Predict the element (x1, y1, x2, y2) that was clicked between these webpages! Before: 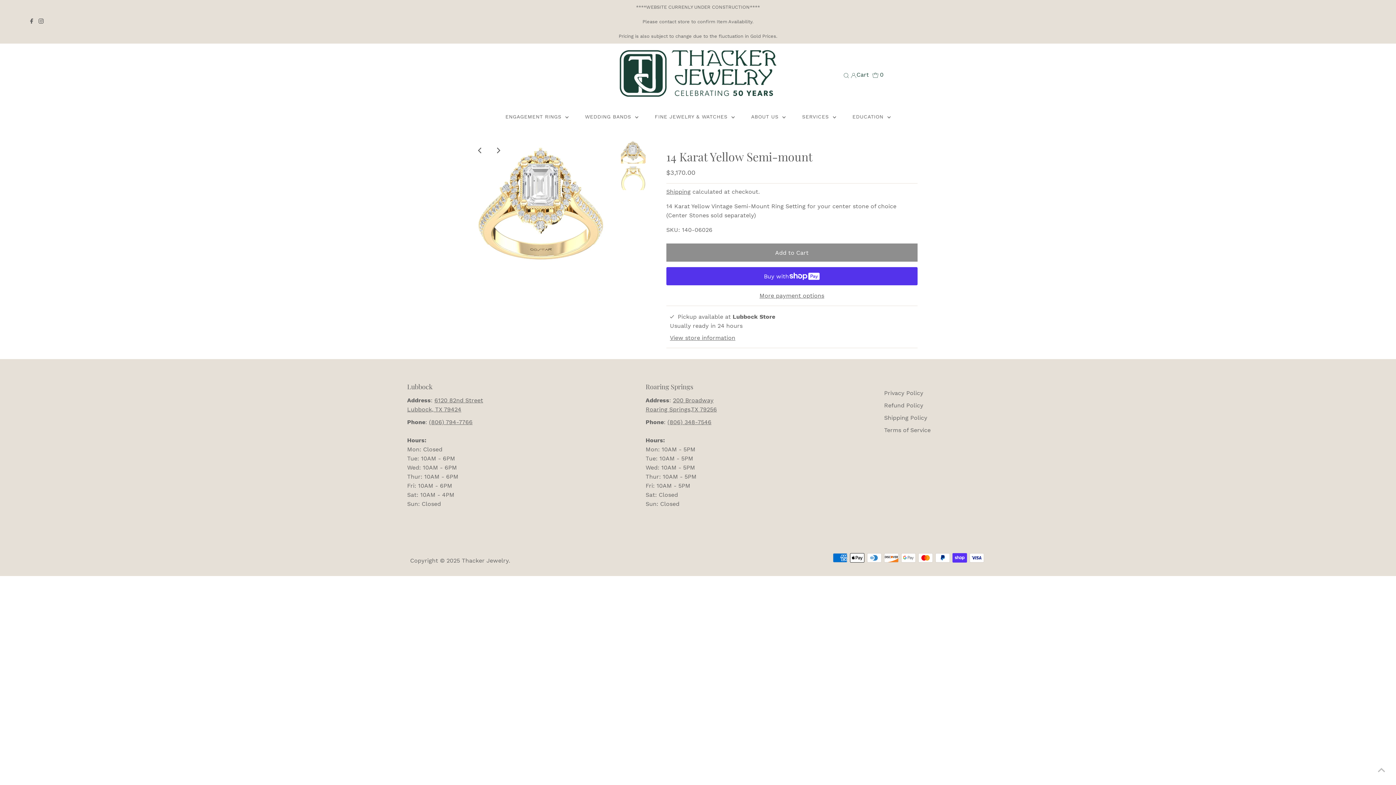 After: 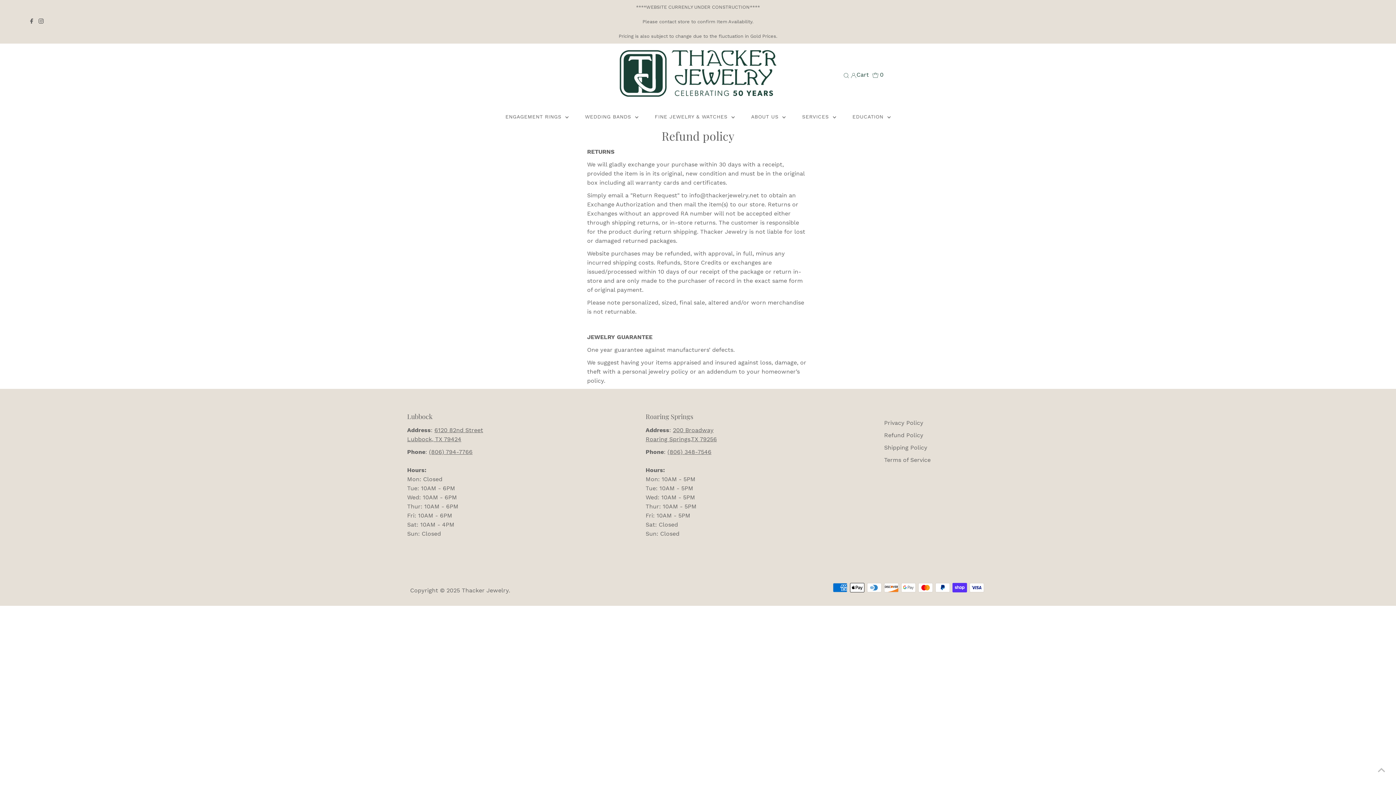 Action: label: Refund Policy bbox: (884, 402, 923, 409)